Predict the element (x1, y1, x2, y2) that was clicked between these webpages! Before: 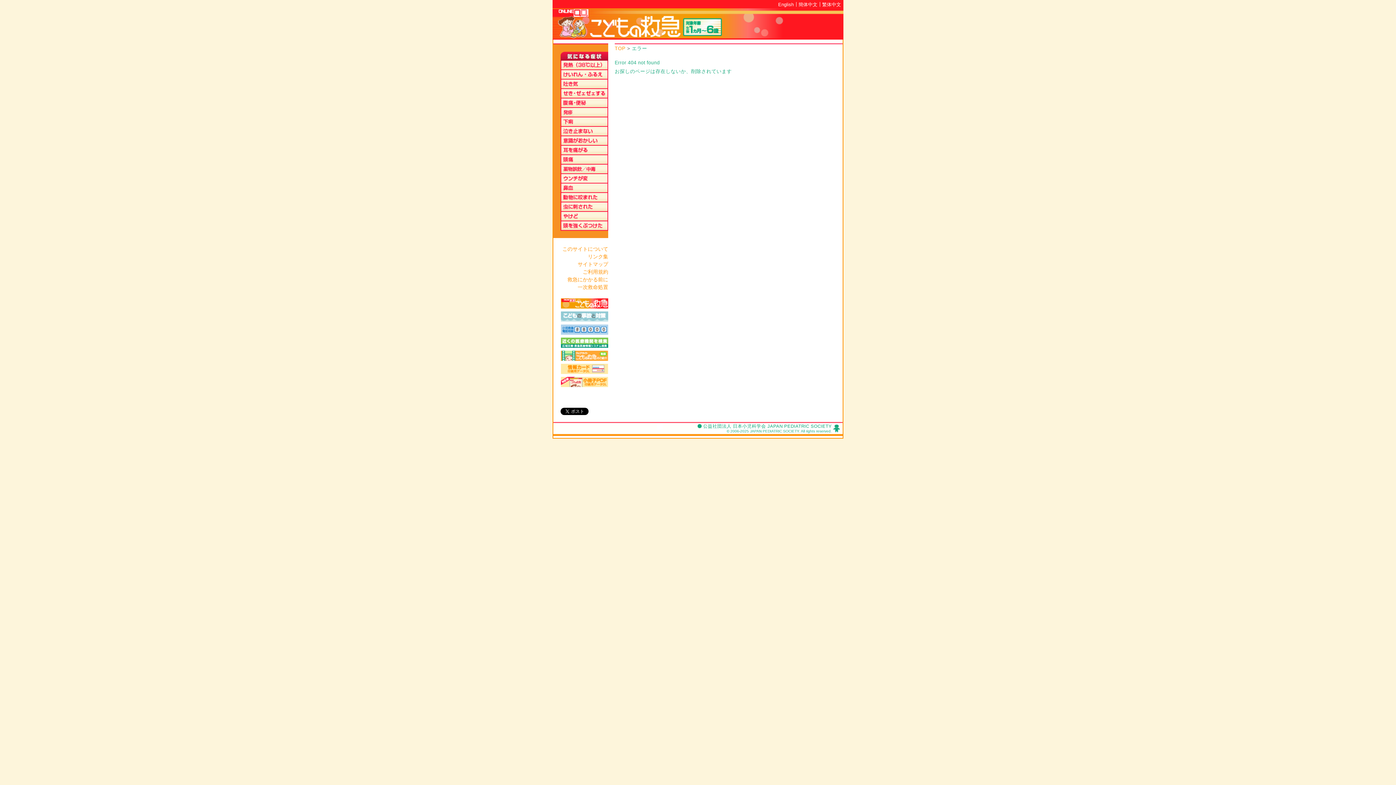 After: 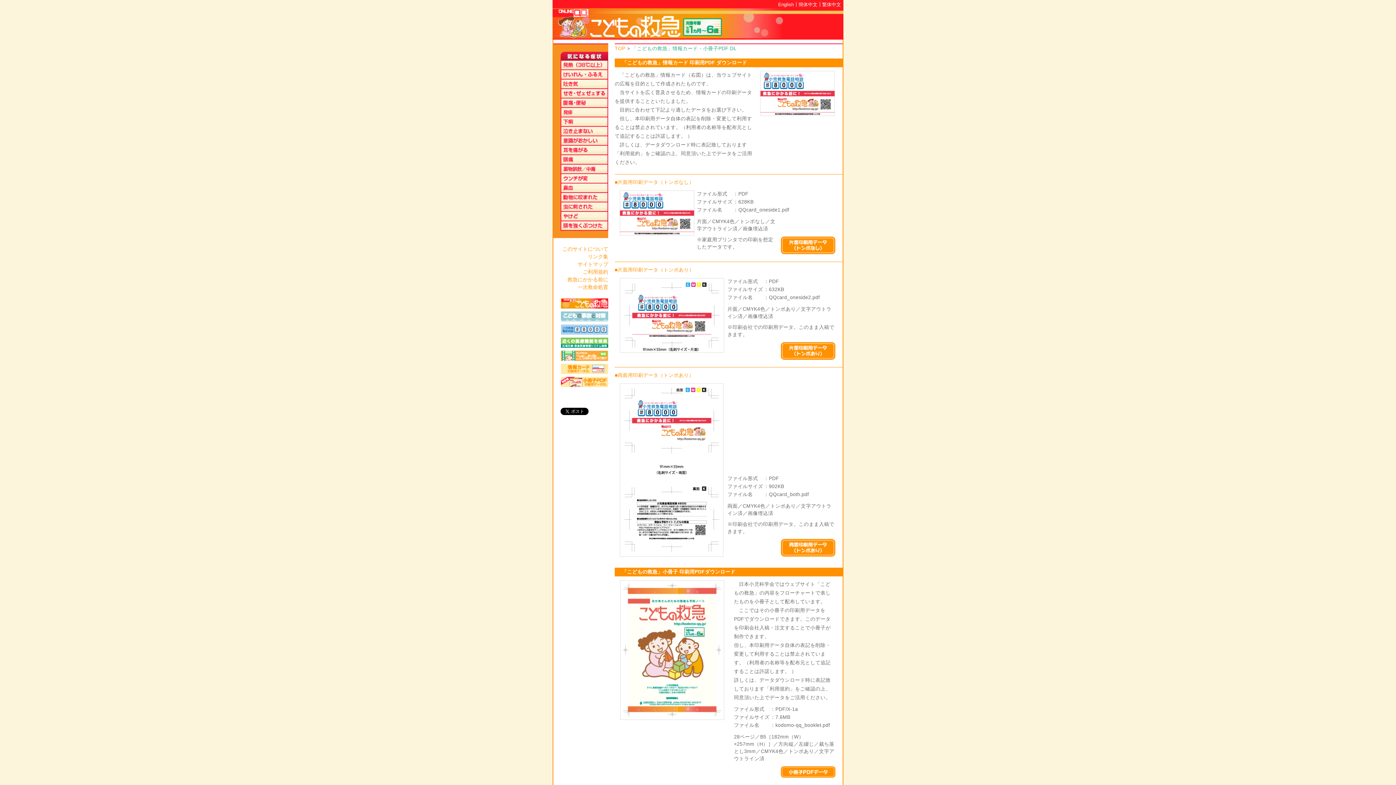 Action: bbox: (561, 369, 608, 375)